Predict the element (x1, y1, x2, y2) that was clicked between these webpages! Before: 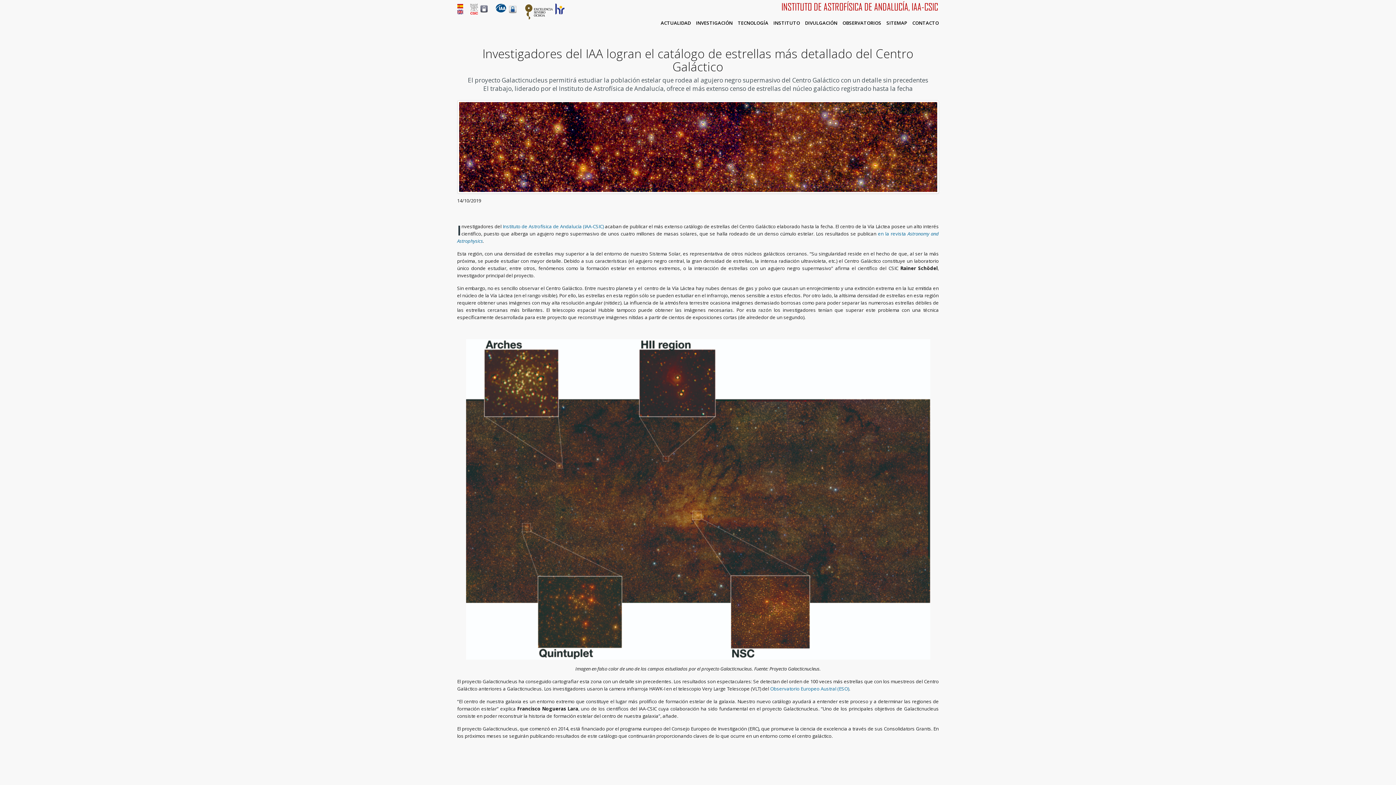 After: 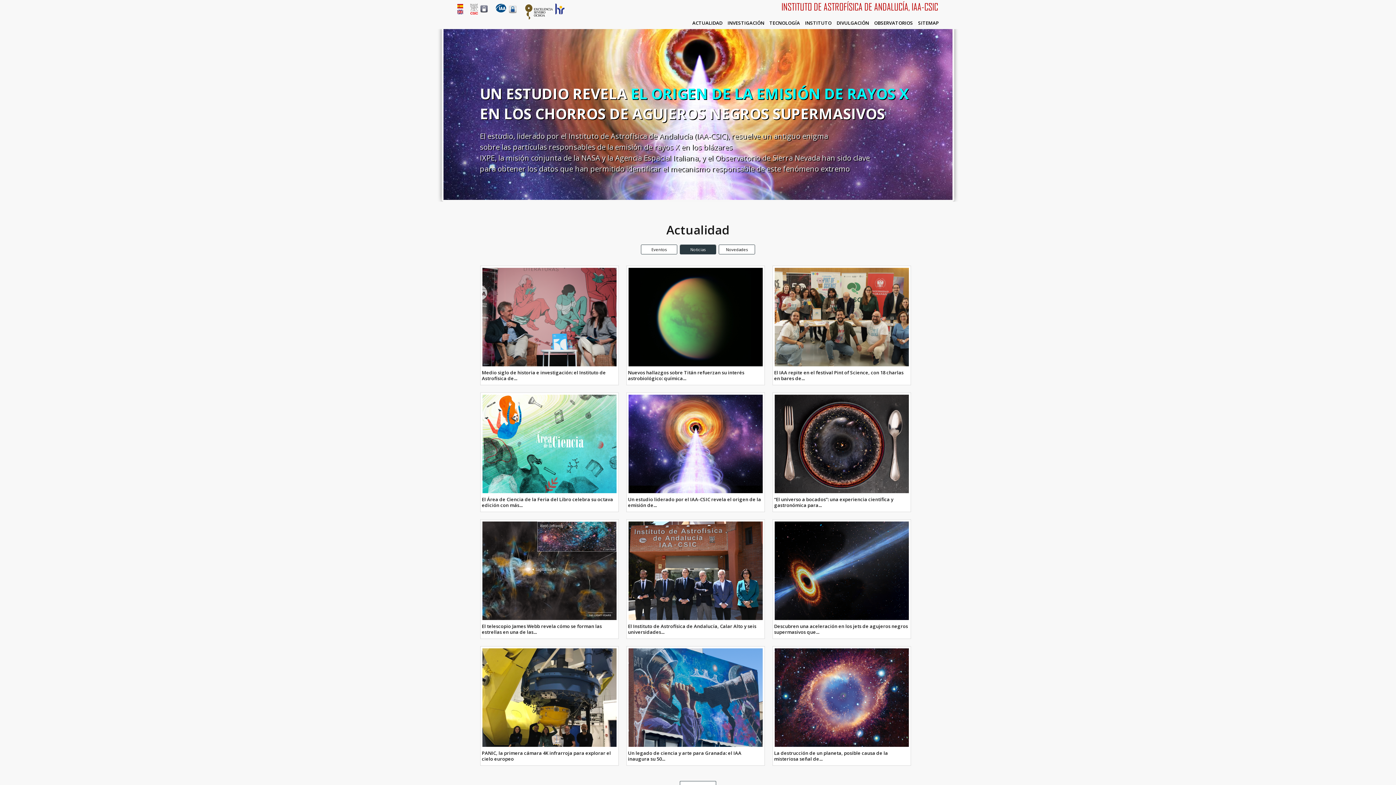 Action: label: CONTACTO bbox: (912, 19, 939, 26)